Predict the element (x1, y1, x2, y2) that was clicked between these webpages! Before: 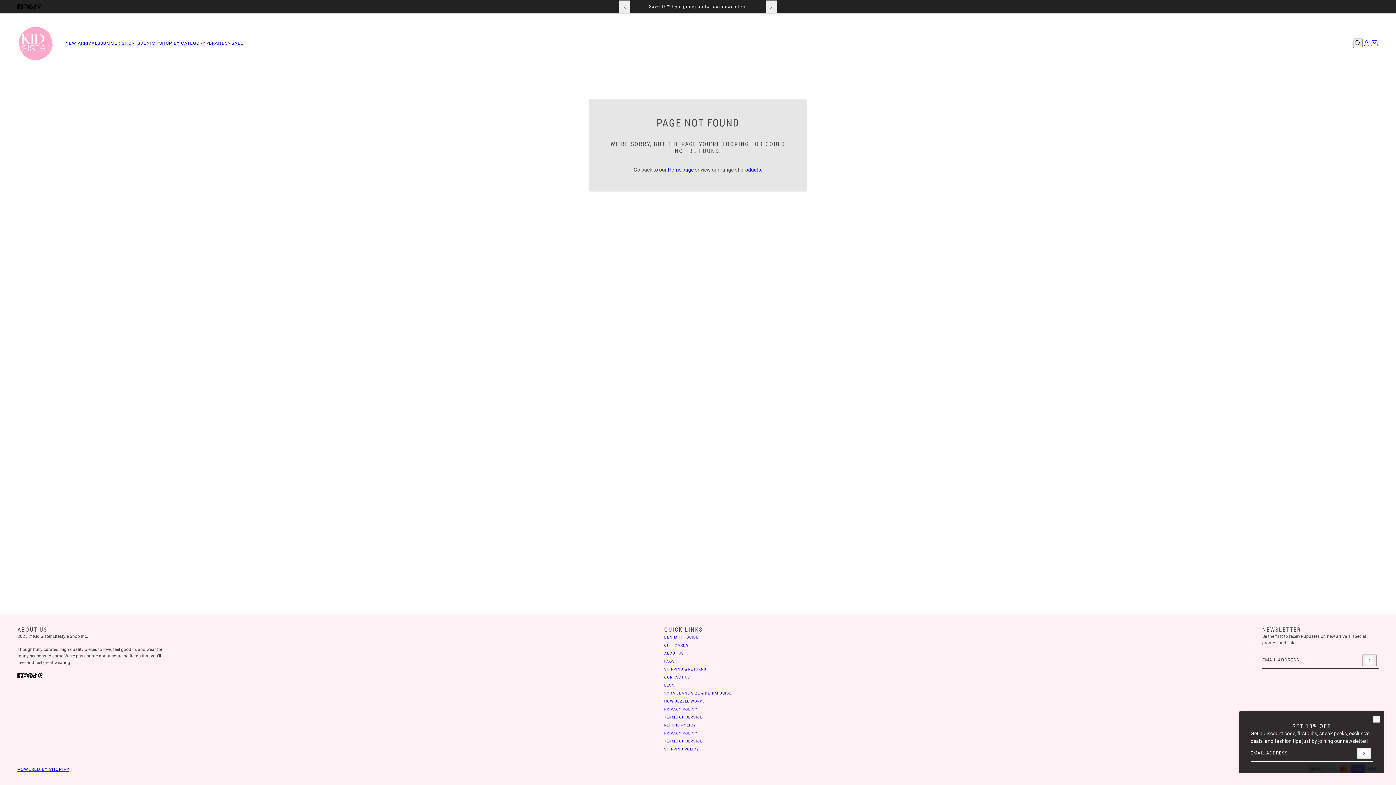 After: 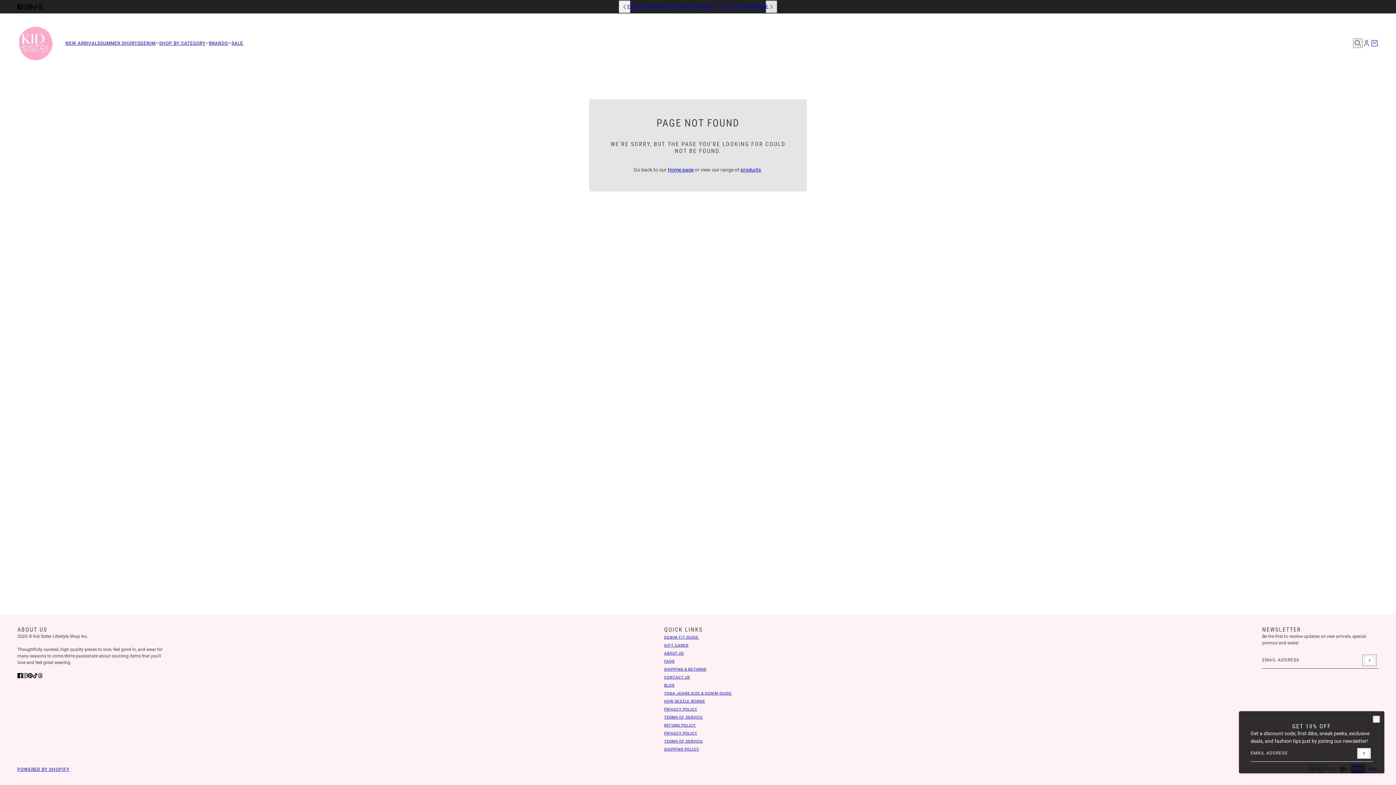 Action: label: next bbox: (765, 0, 777, 13)